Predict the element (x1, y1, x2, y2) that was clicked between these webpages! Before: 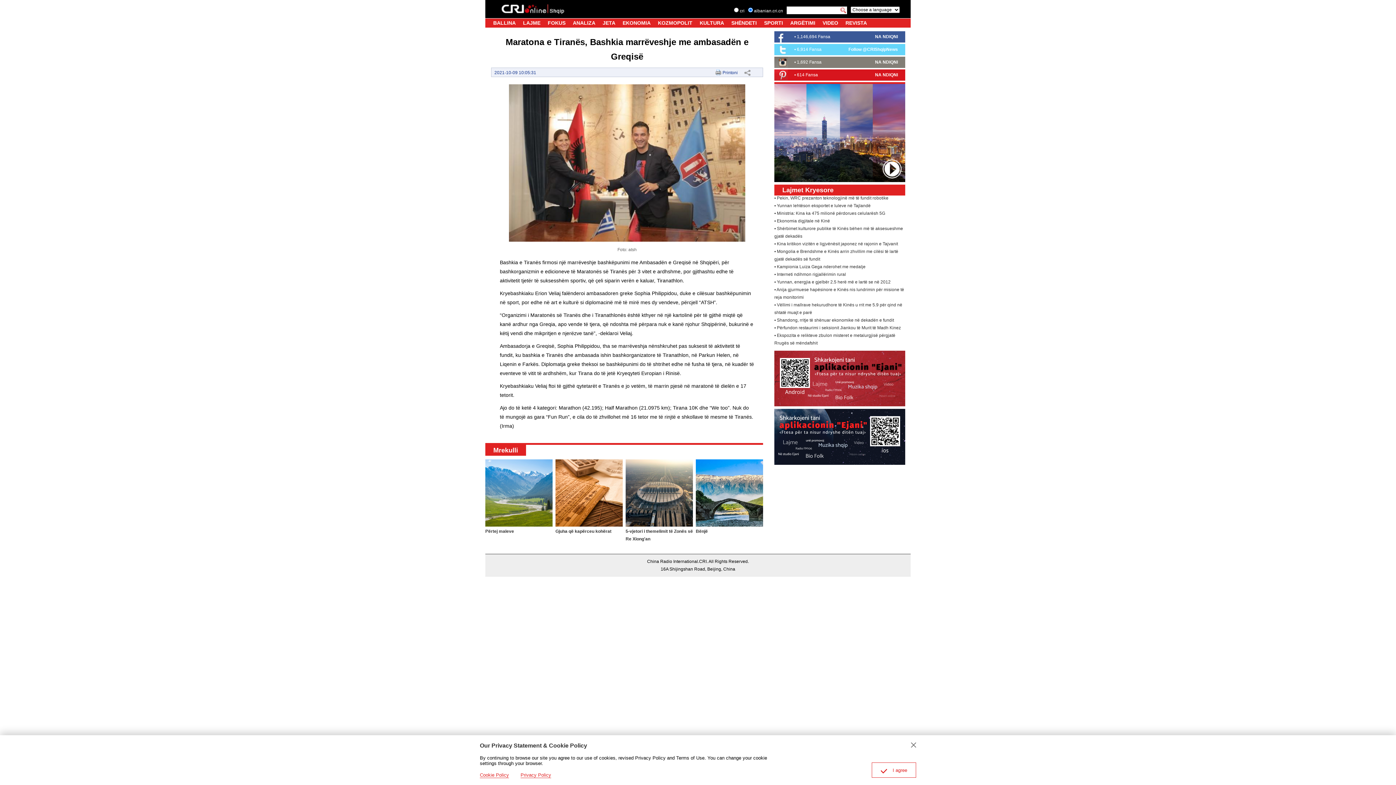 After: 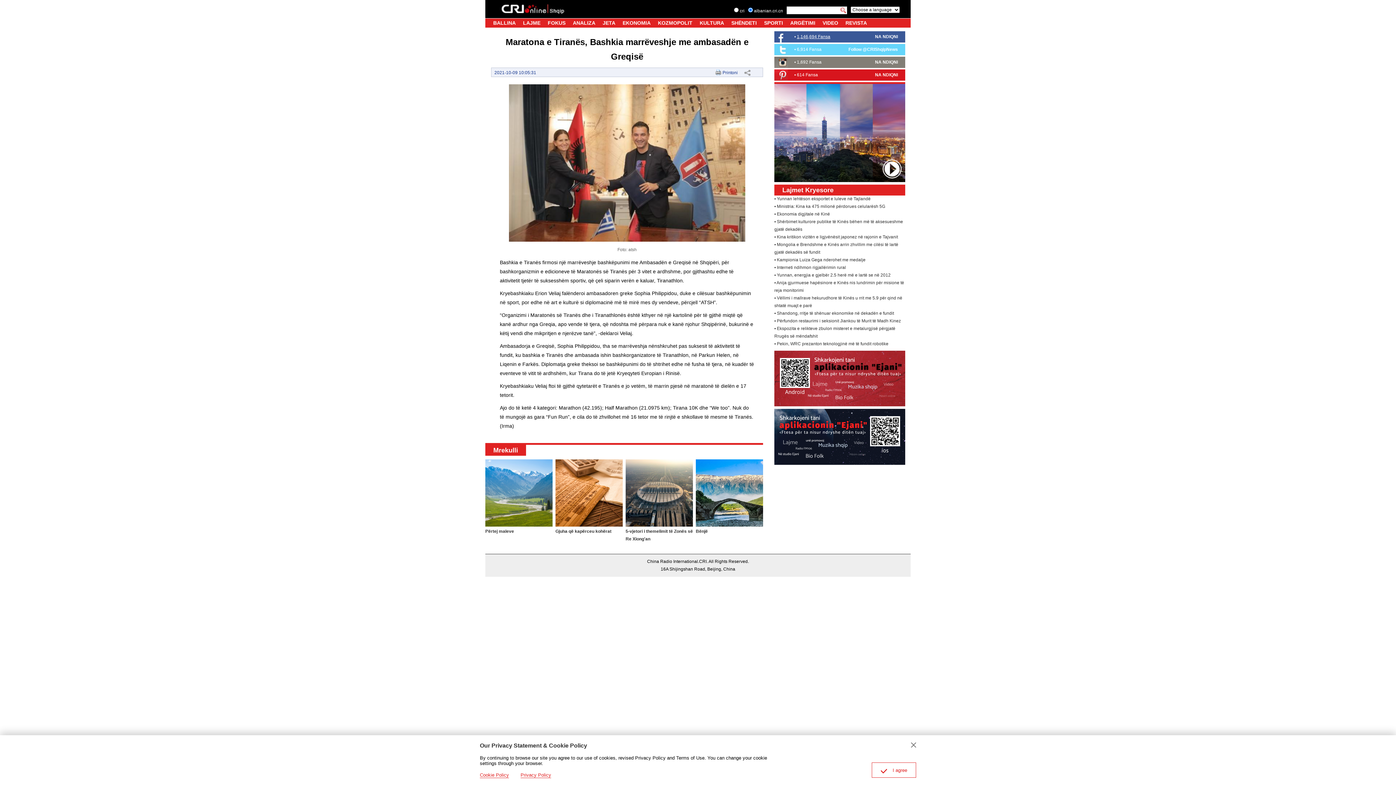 Action: label: 1,146,694 Fansa bbox: (797, 34, 830, 39)